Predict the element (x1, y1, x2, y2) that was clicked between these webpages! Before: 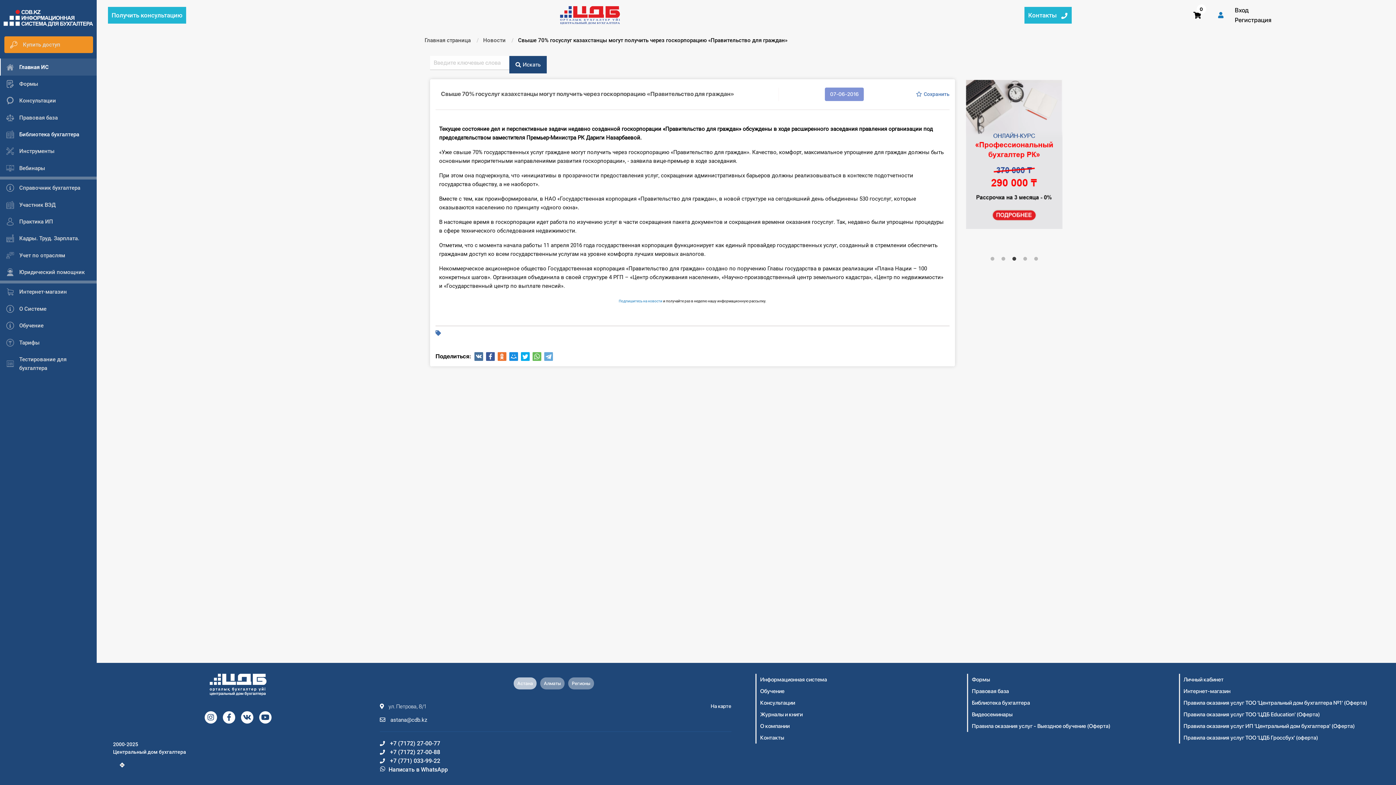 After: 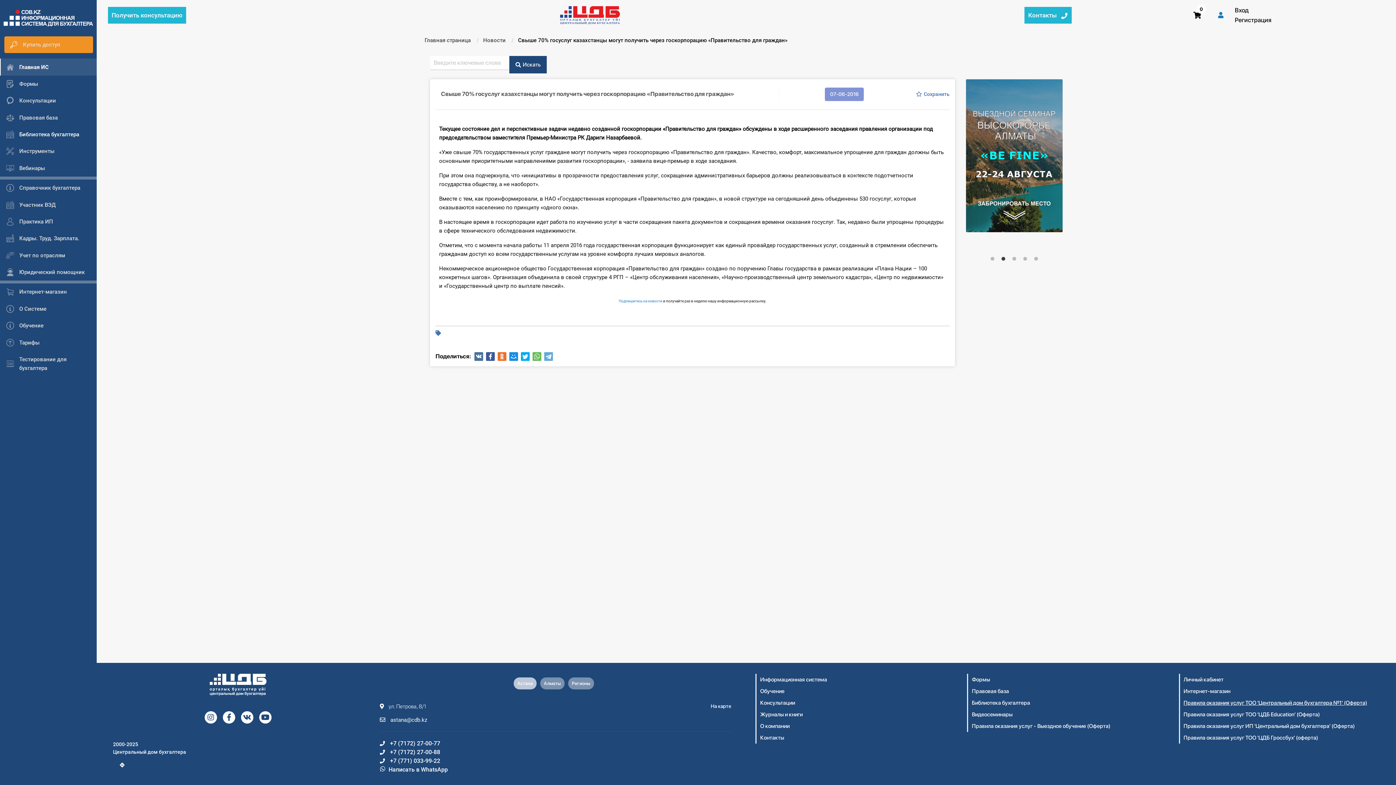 Action: label: Правила оказания услуг ТОО 'Центральный дом бухгалтера №1' (Оферта) bbox: (1183, 700, 1367, 706)